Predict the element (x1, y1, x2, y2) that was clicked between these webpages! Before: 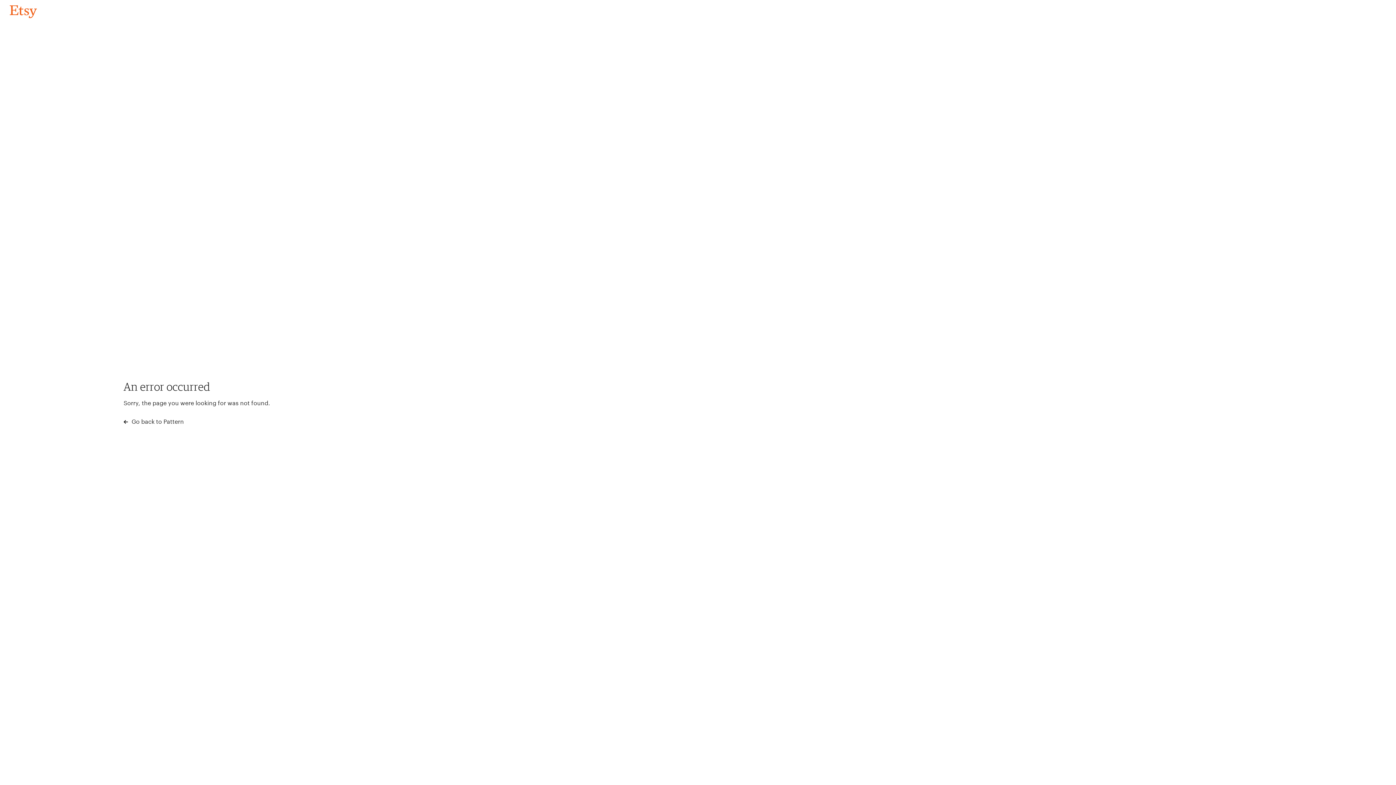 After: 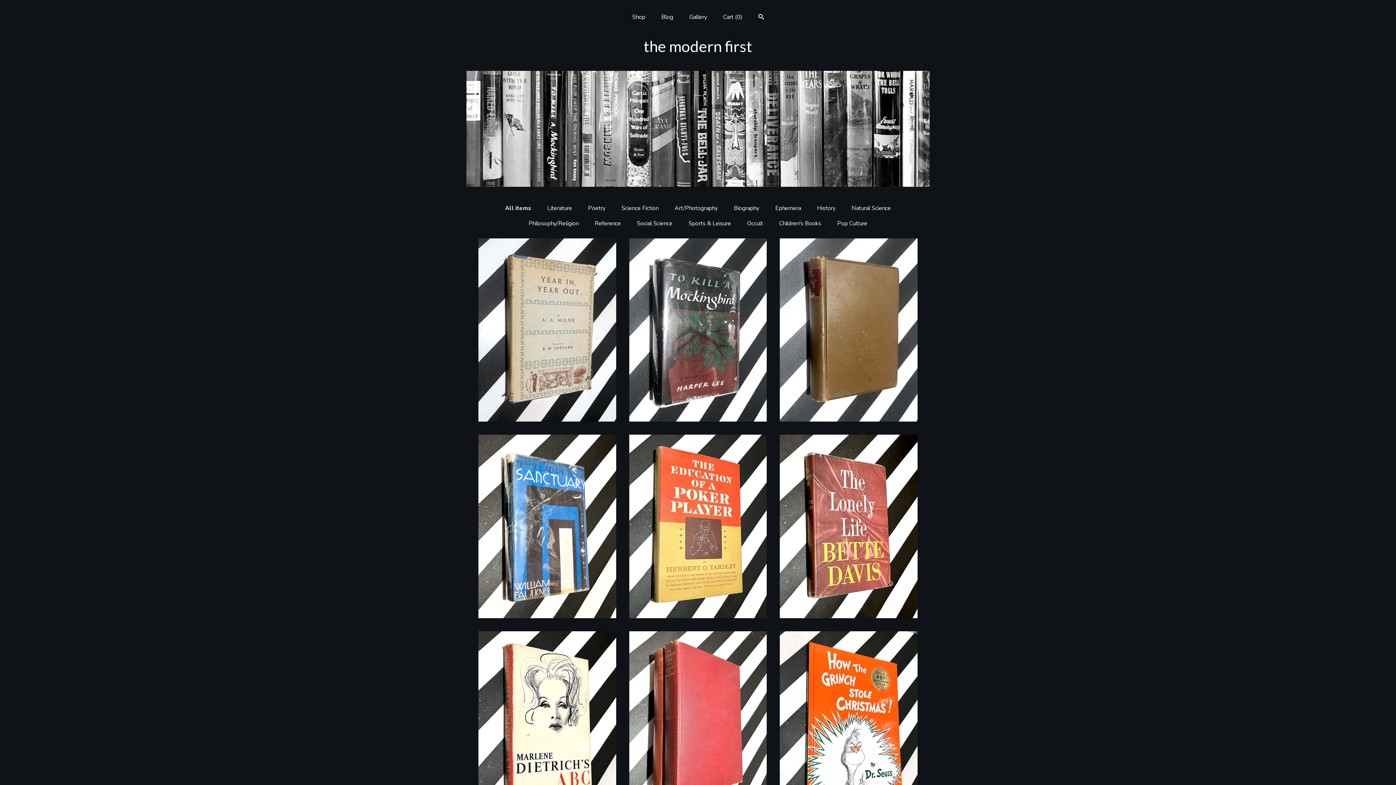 Action: label: Go back to Pattern bbox: (4, 3, 42, 18)